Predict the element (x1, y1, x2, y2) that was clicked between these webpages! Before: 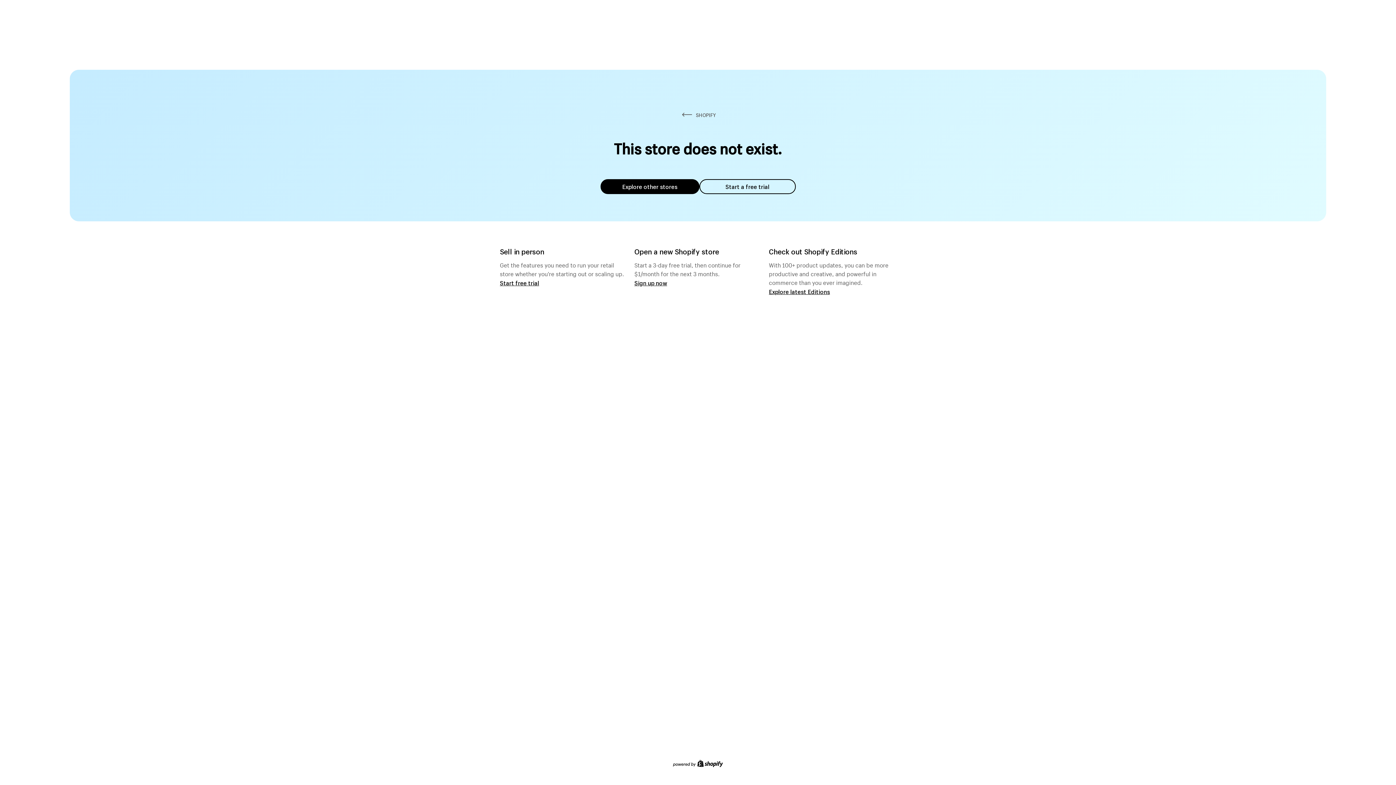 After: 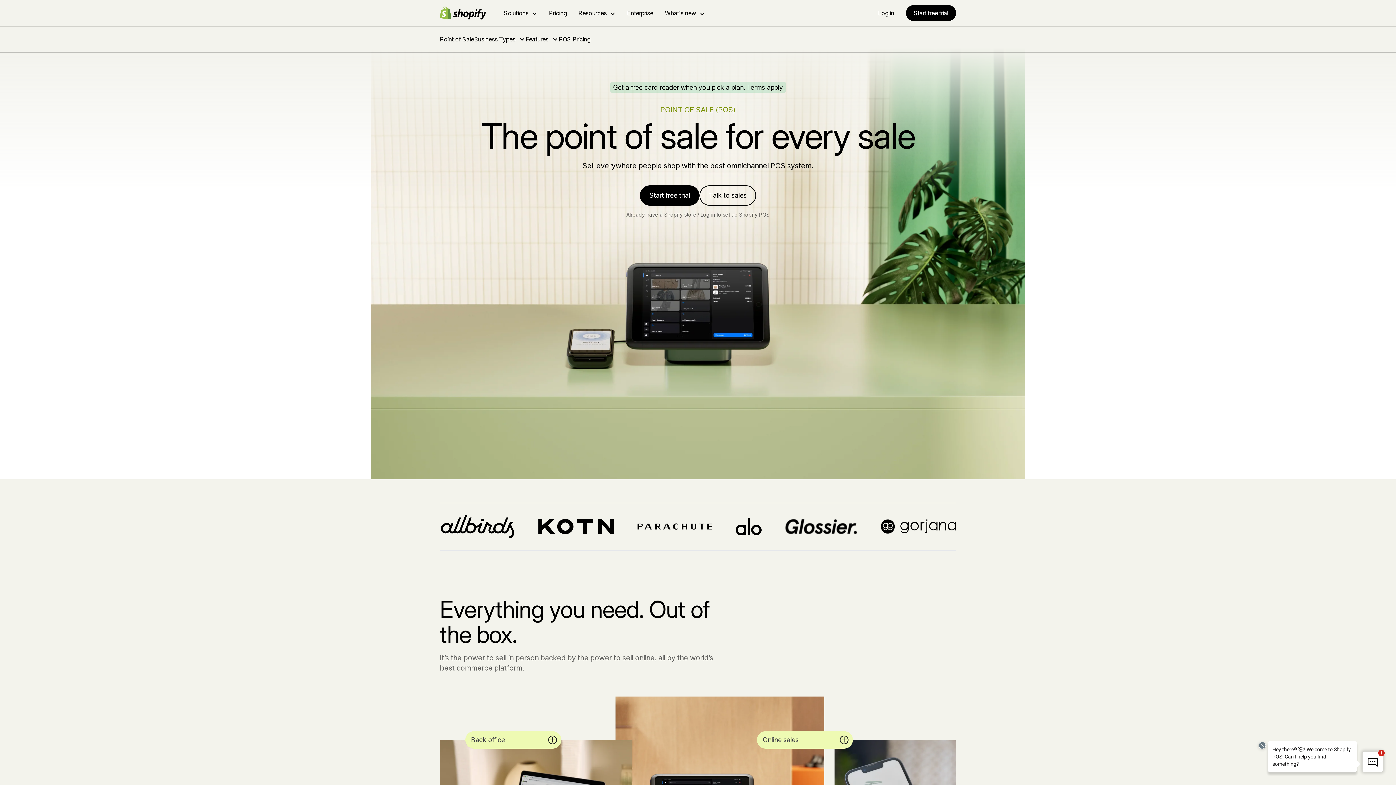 Action: label: Start free trial bbox: (500, 279, 539, 286)